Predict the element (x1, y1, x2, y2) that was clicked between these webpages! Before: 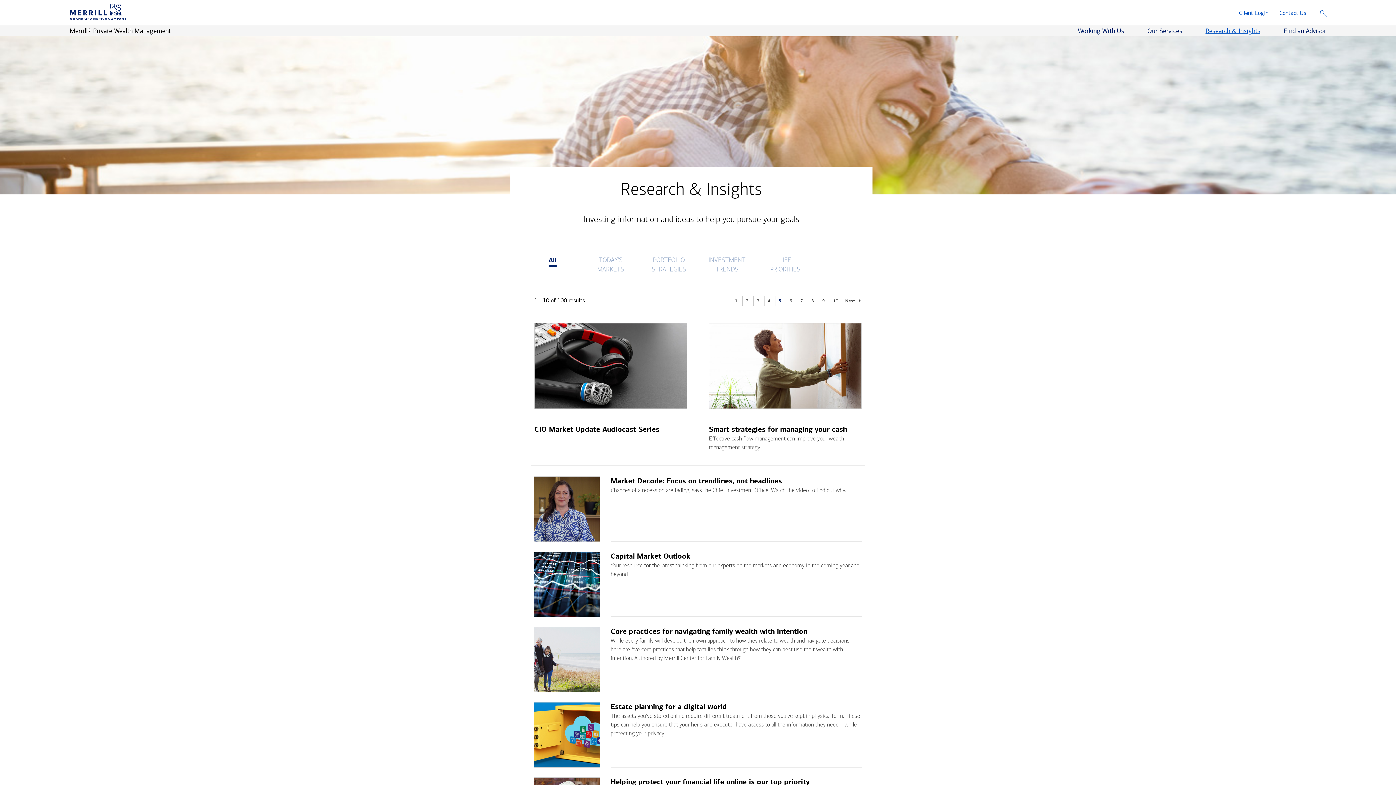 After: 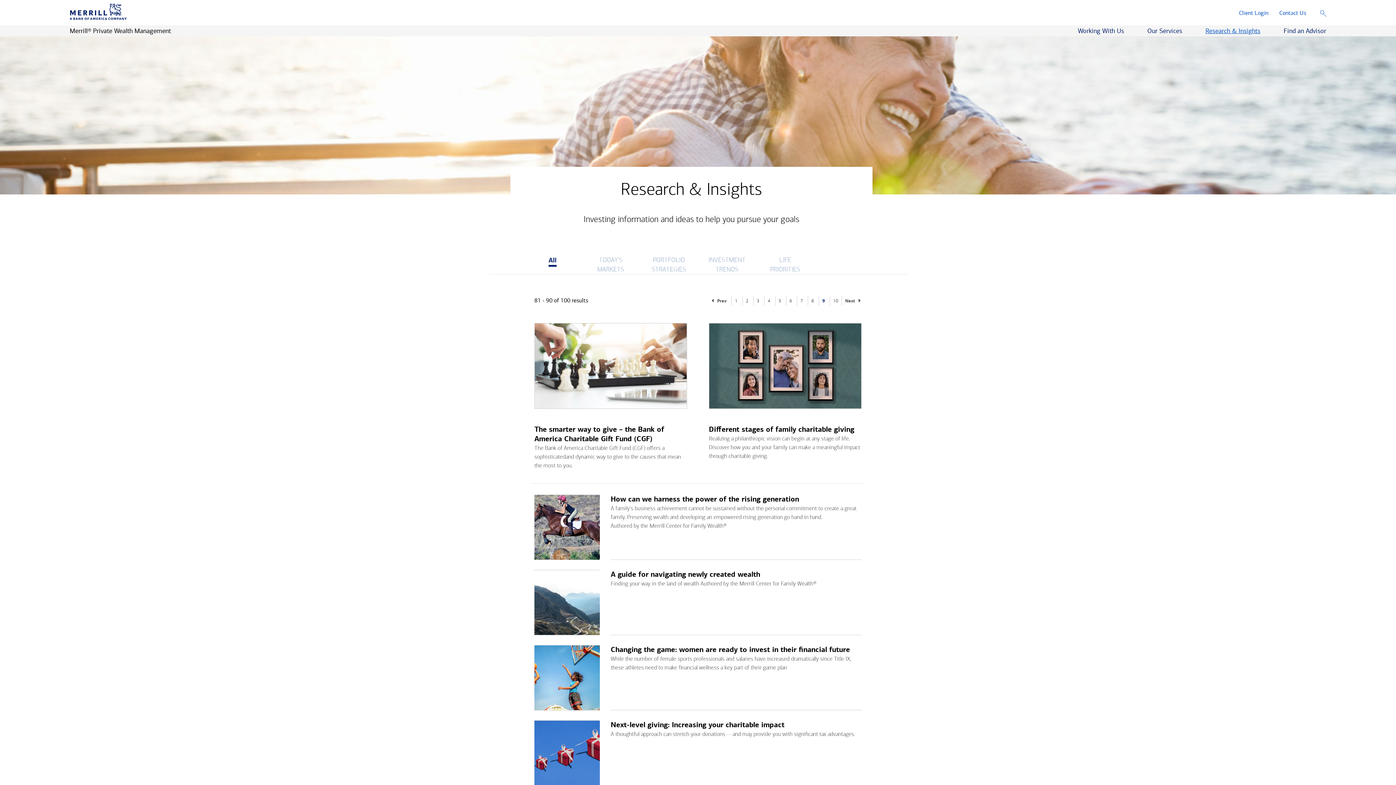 Action: bbox: (821, 296, 826, 305) label: 9